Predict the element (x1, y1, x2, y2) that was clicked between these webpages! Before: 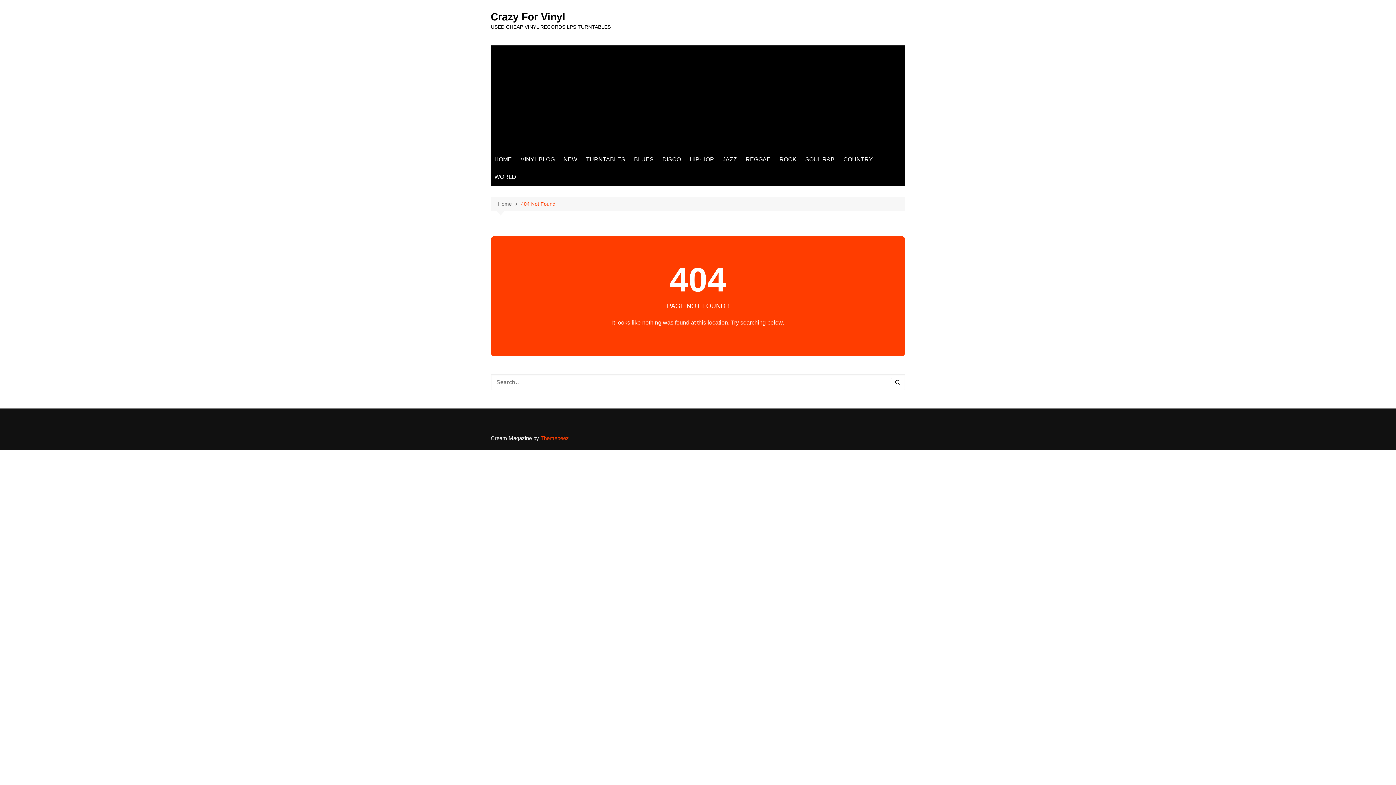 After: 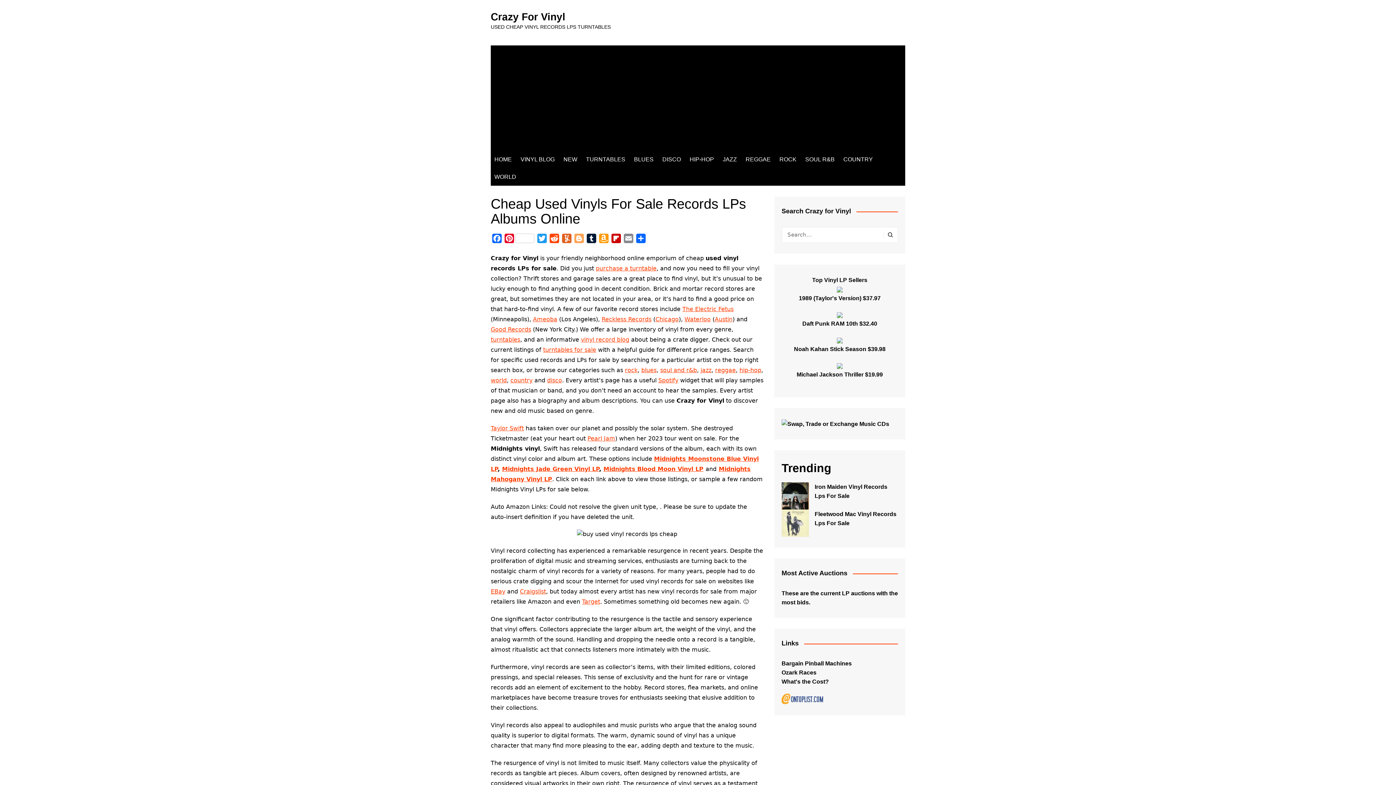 Action: label: Home bbox: (498, 200, 521, 208)